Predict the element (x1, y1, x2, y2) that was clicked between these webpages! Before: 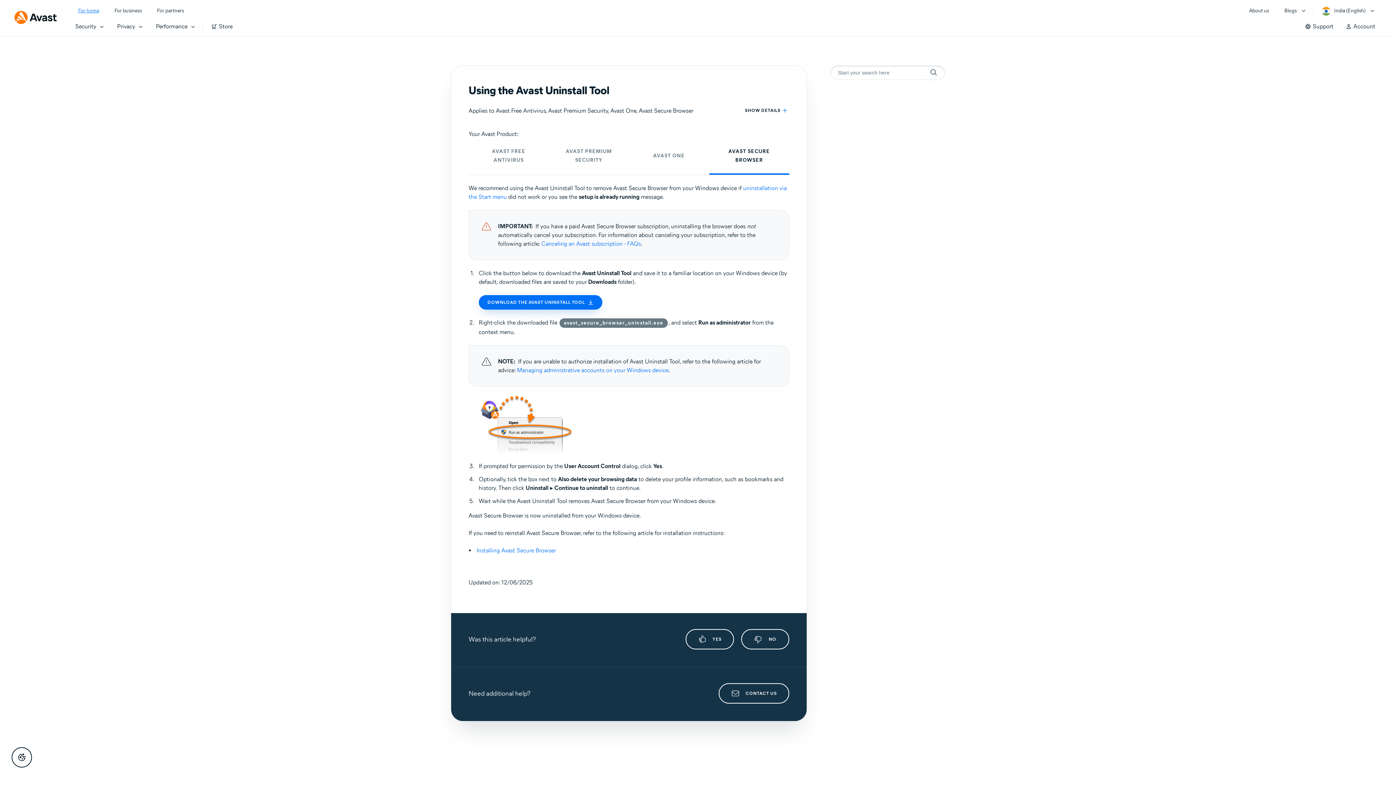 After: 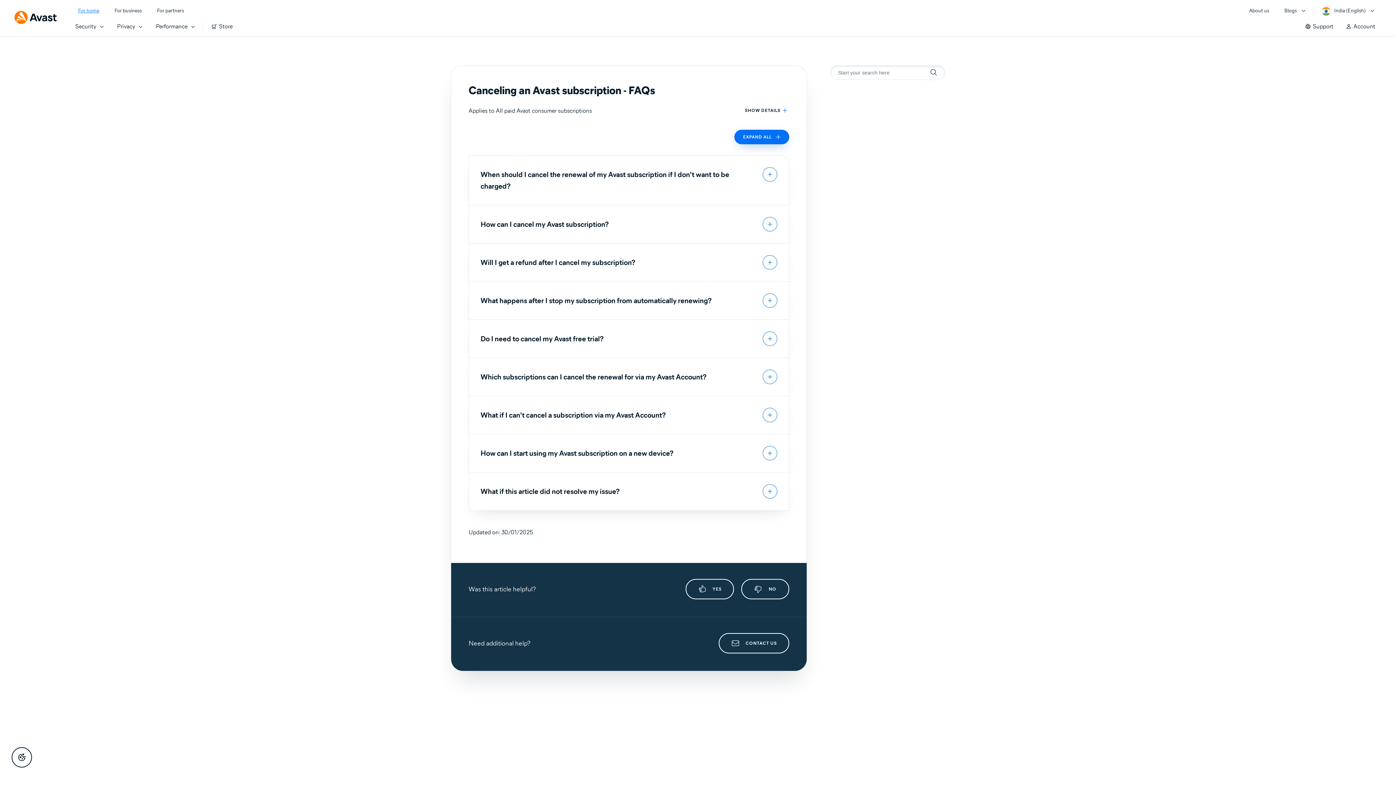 Action: bbox: (541, 240, 641, 247) label: Canceling an Avast subscription - FAQs